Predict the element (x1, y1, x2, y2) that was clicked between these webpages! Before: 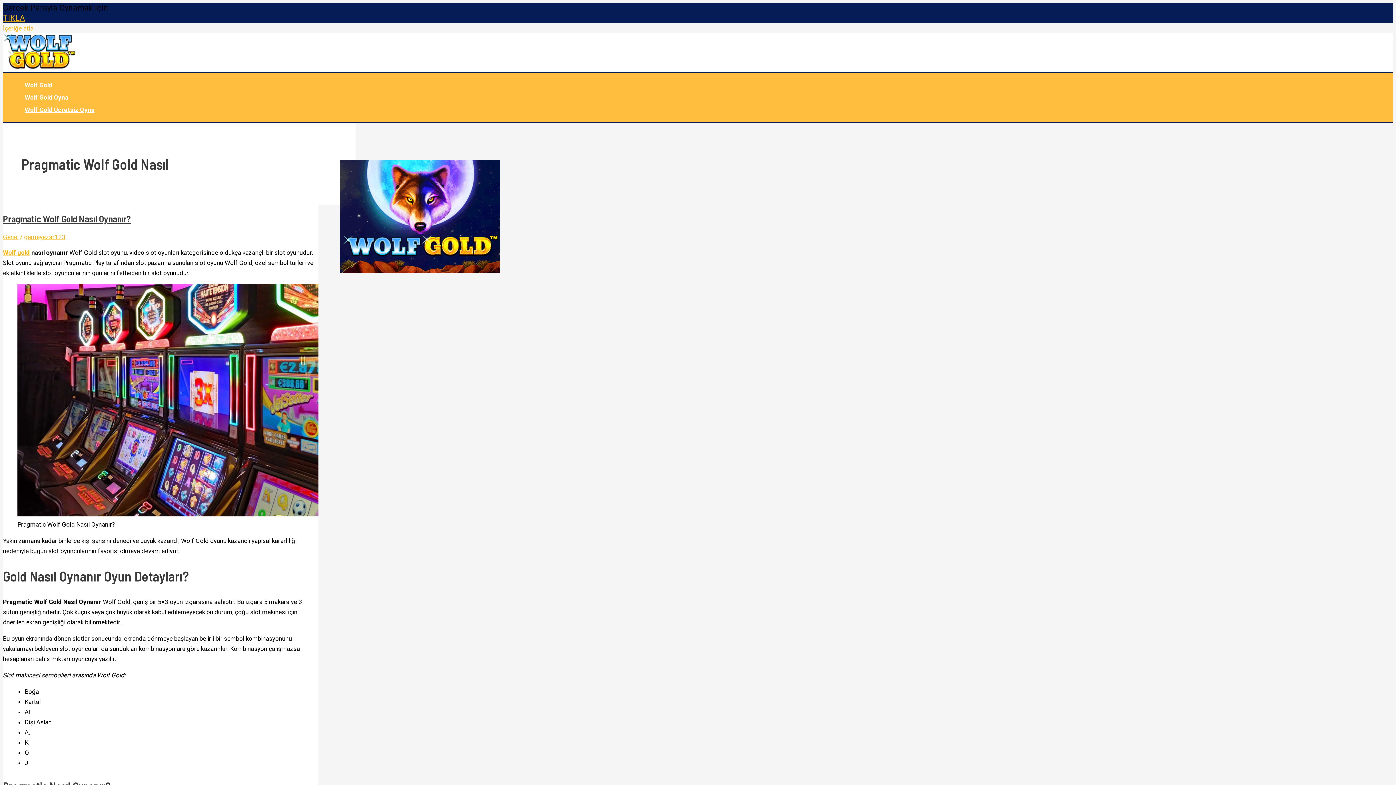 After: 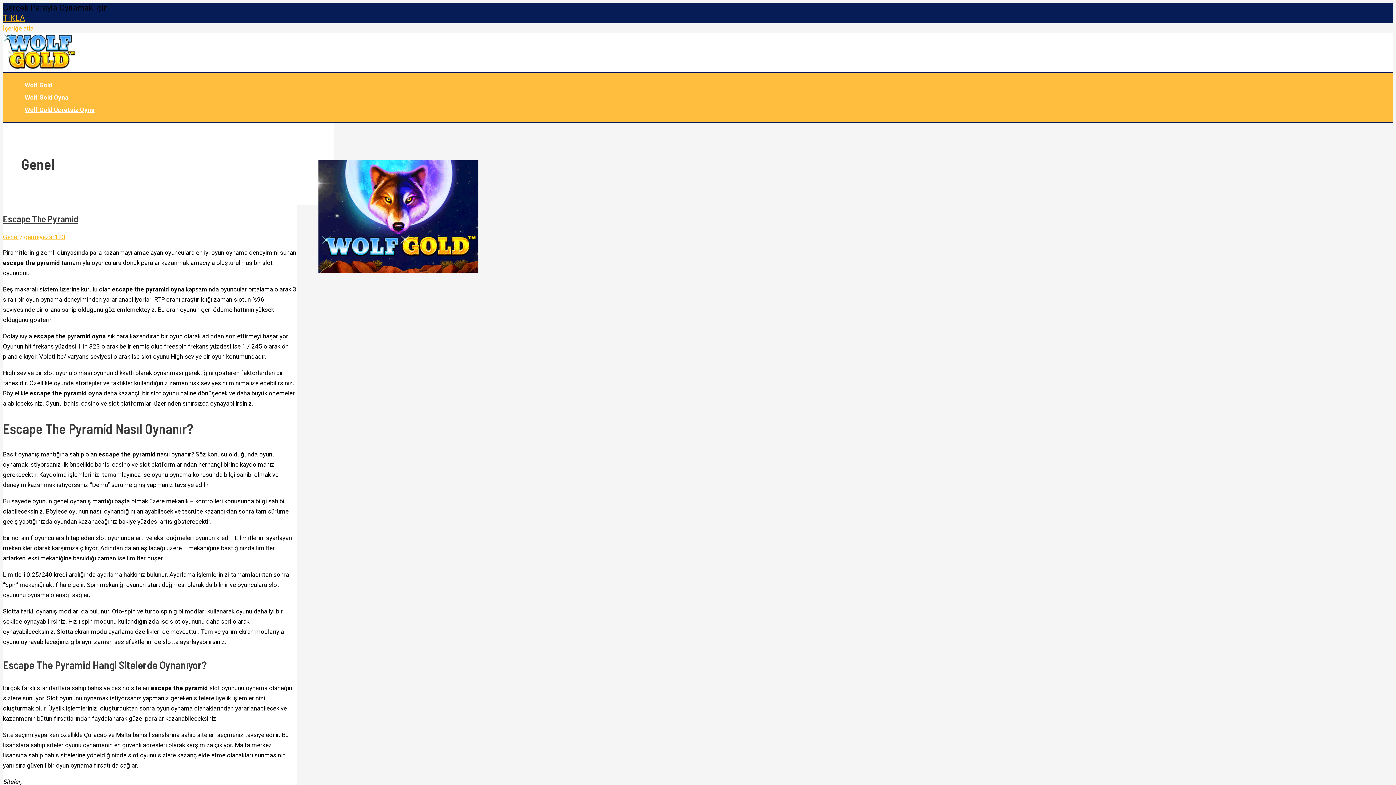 Action: label: Genel bbox: (2, 233, 18, 240)